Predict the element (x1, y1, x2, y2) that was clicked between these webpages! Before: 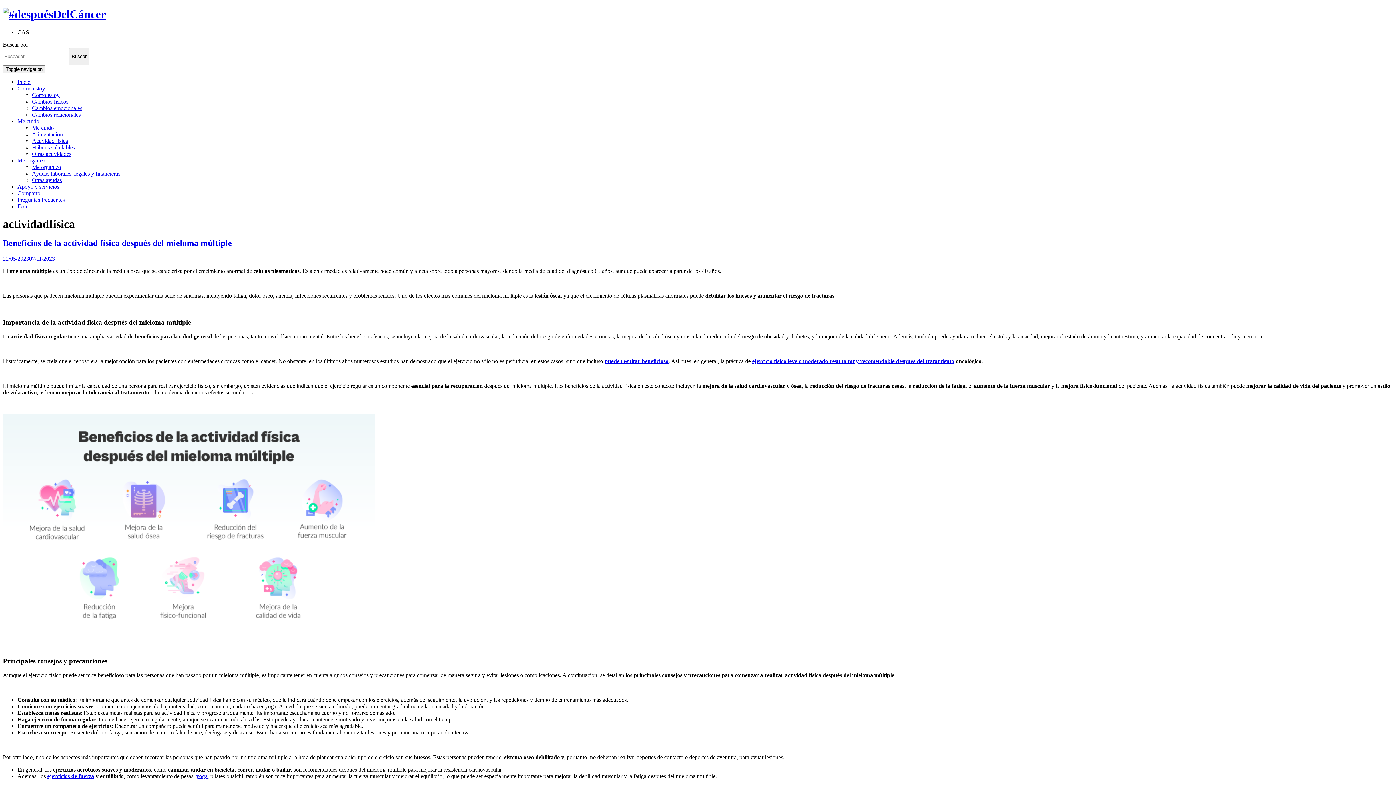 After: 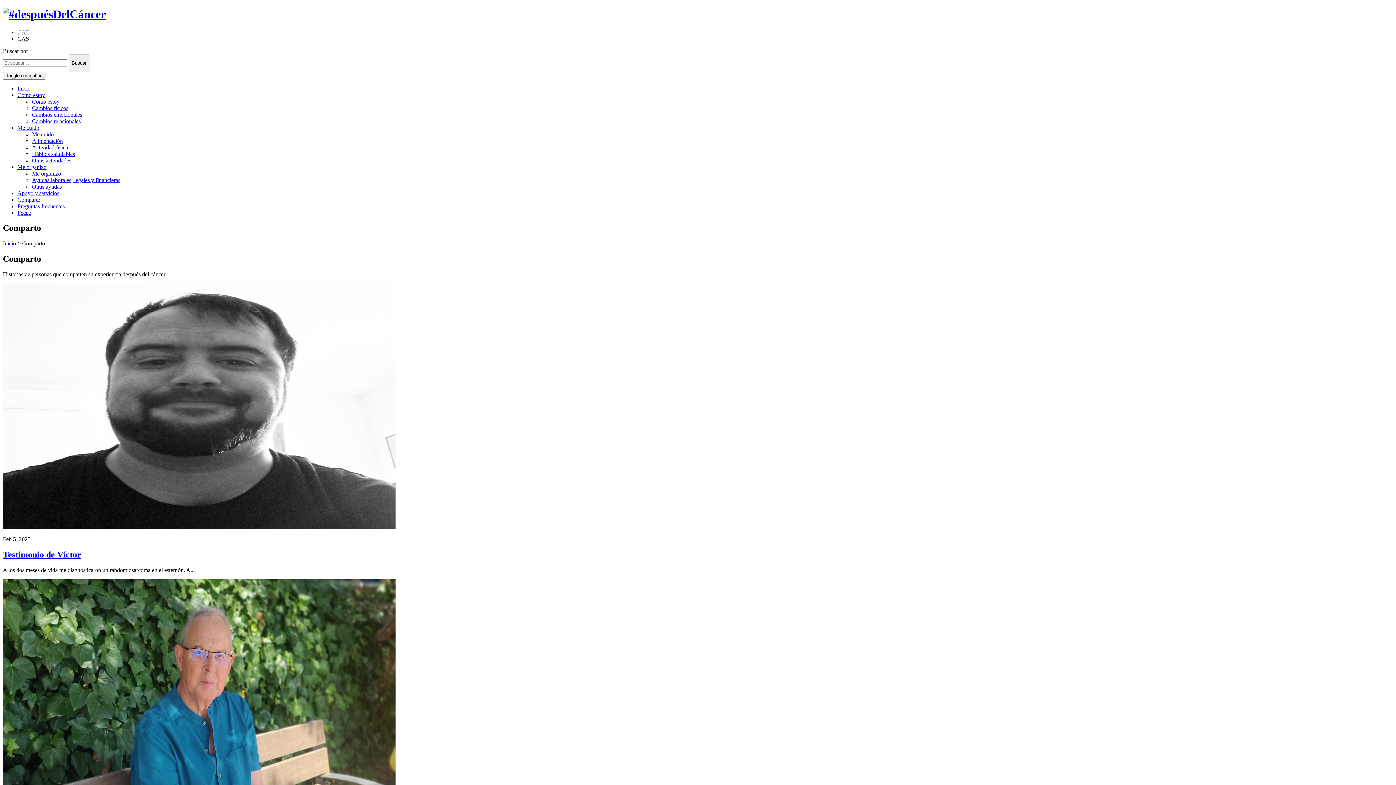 Action: label: Comparto bbox: (17, 190, 40, 196)